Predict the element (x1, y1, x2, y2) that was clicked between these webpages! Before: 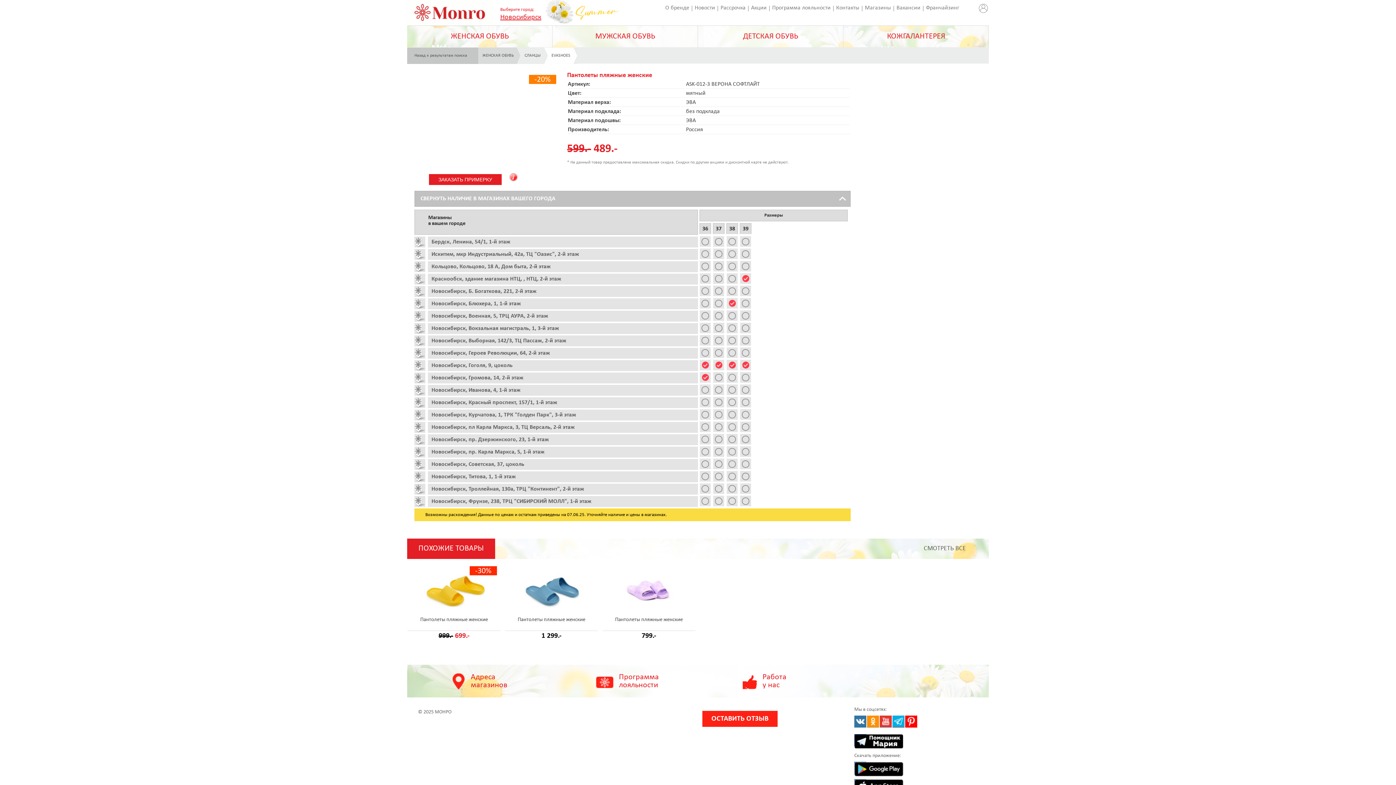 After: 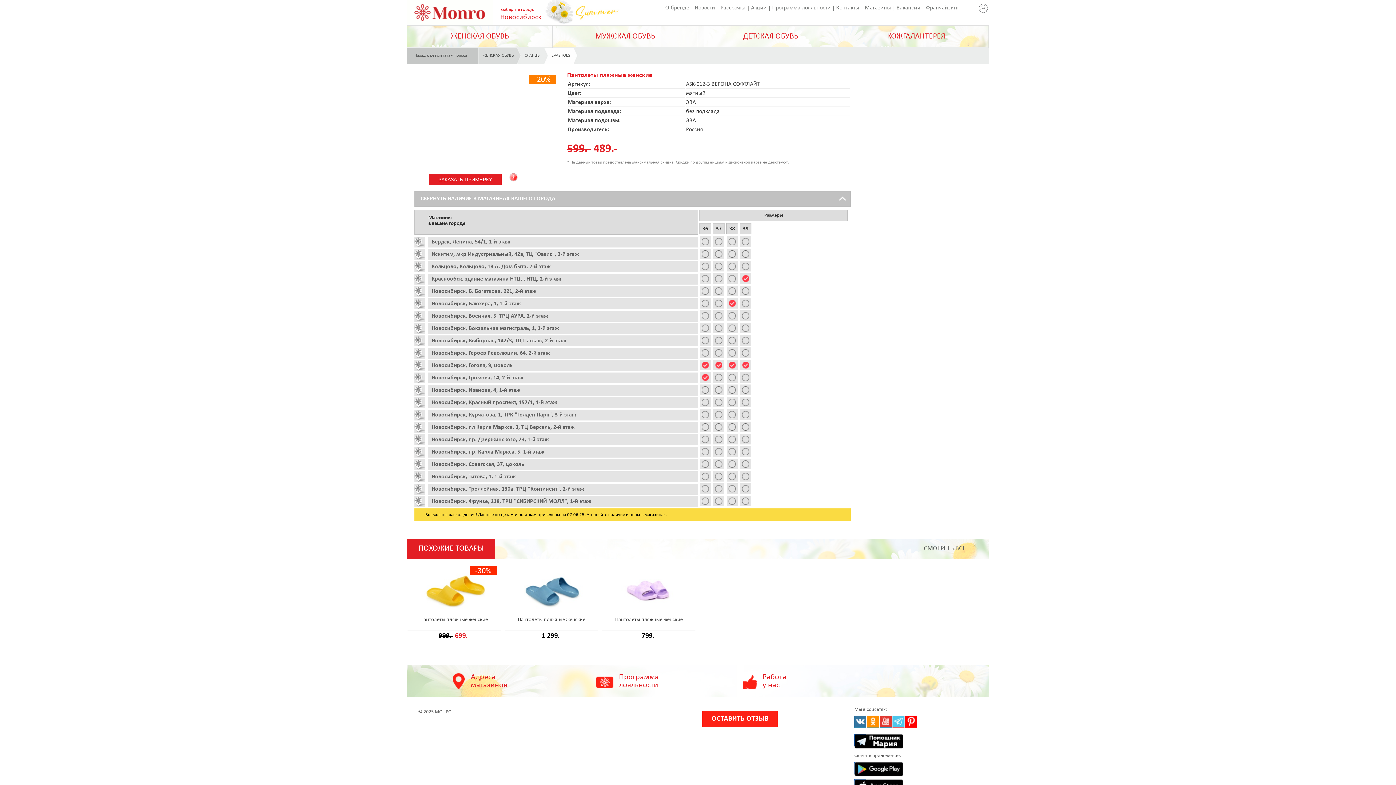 Action: bbox: (892, 716, 904, 728)